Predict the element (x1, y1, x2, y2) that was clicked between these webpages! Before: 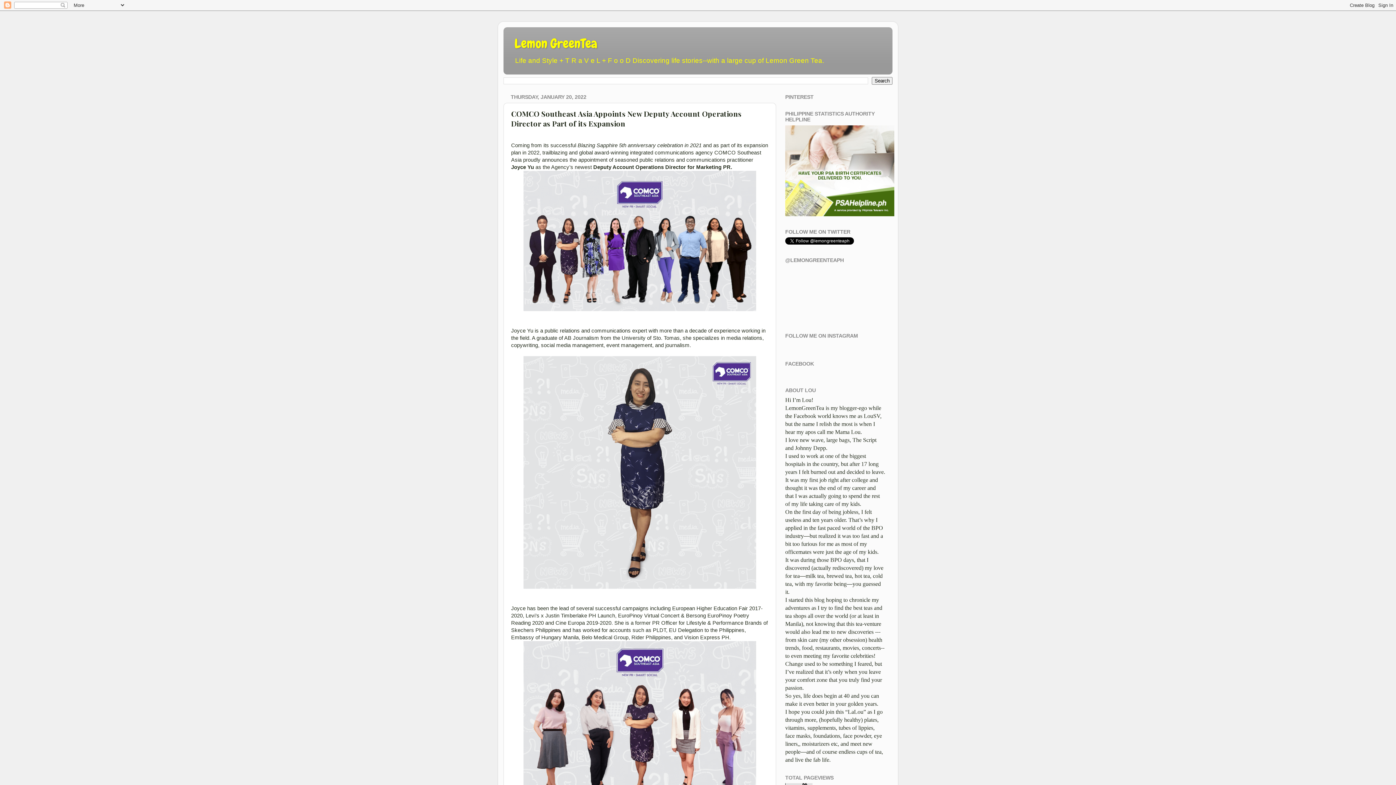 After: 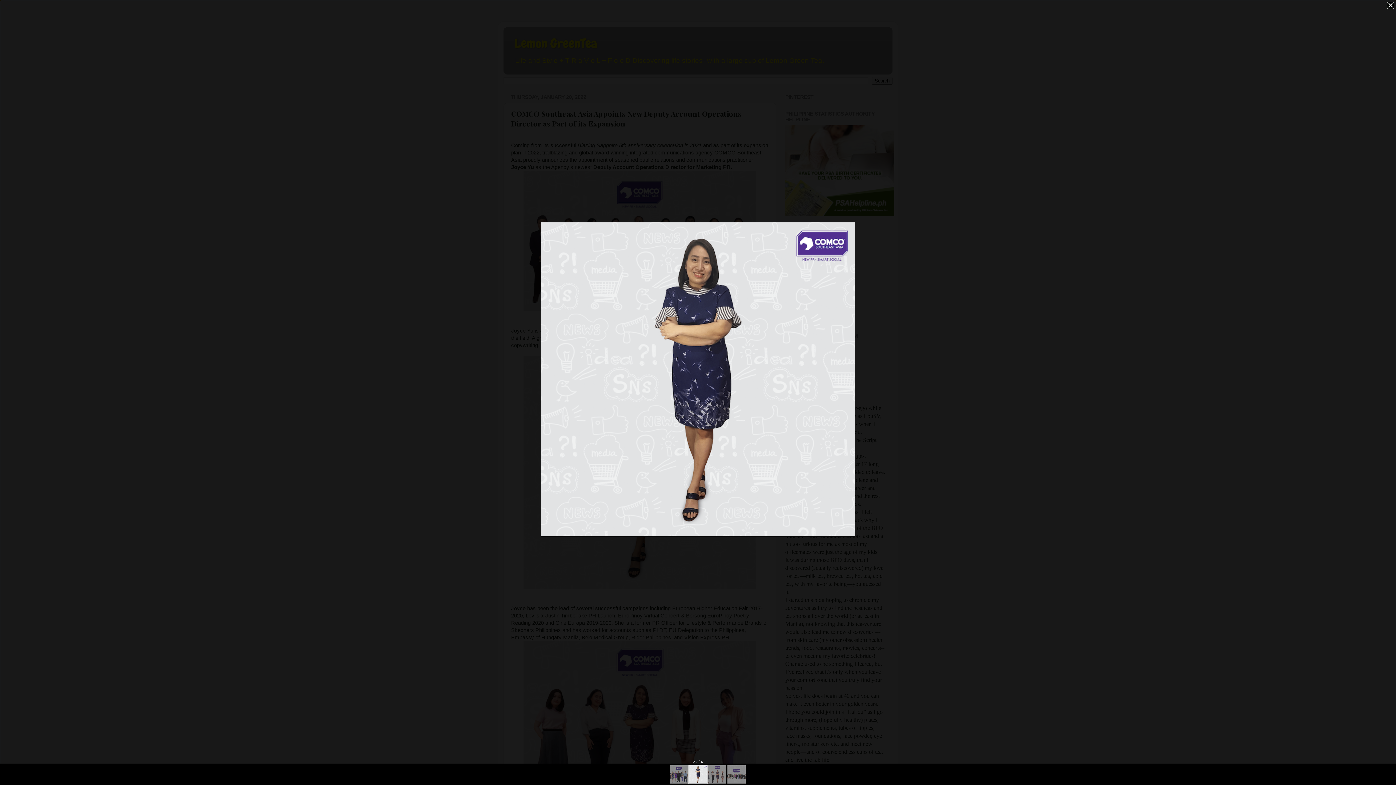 Action: bbox: (523, 583, 756, 590)